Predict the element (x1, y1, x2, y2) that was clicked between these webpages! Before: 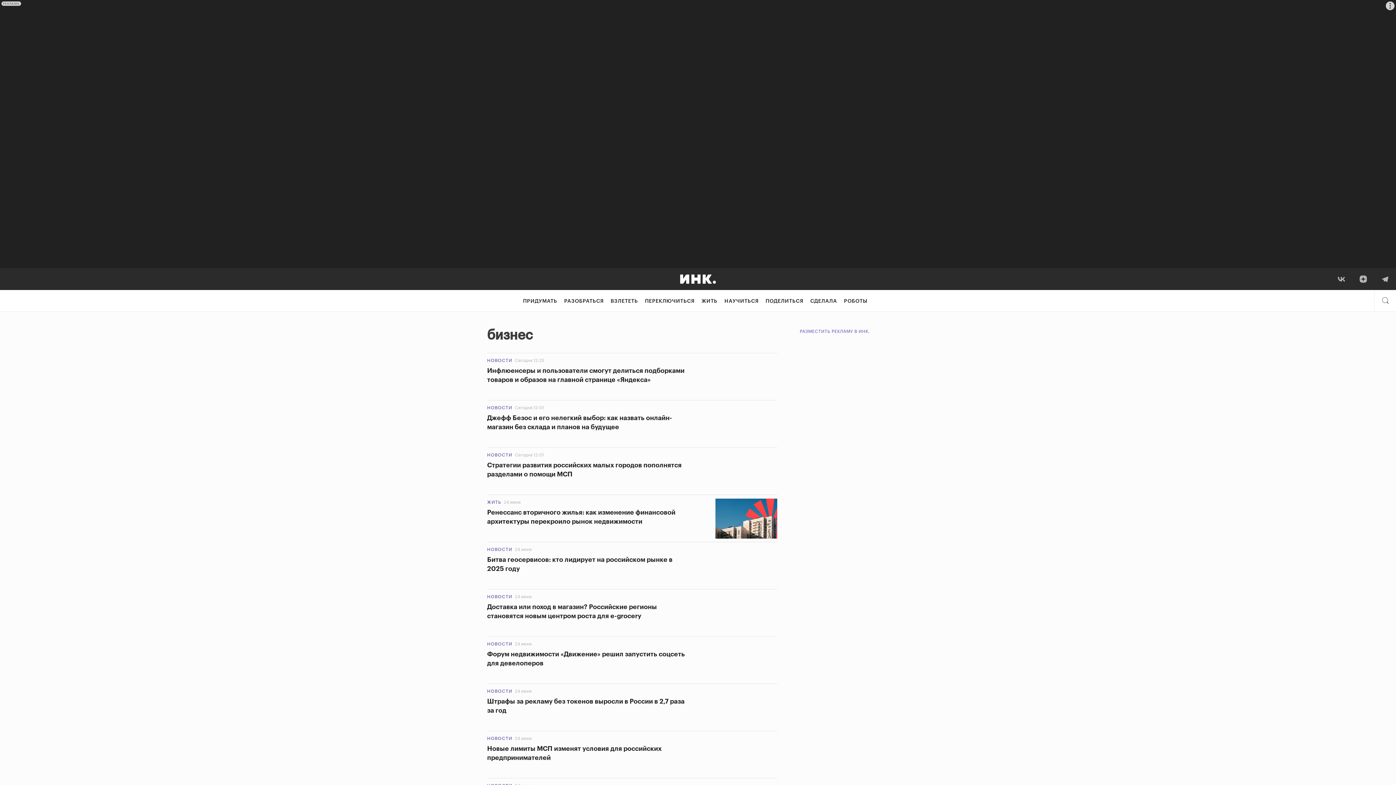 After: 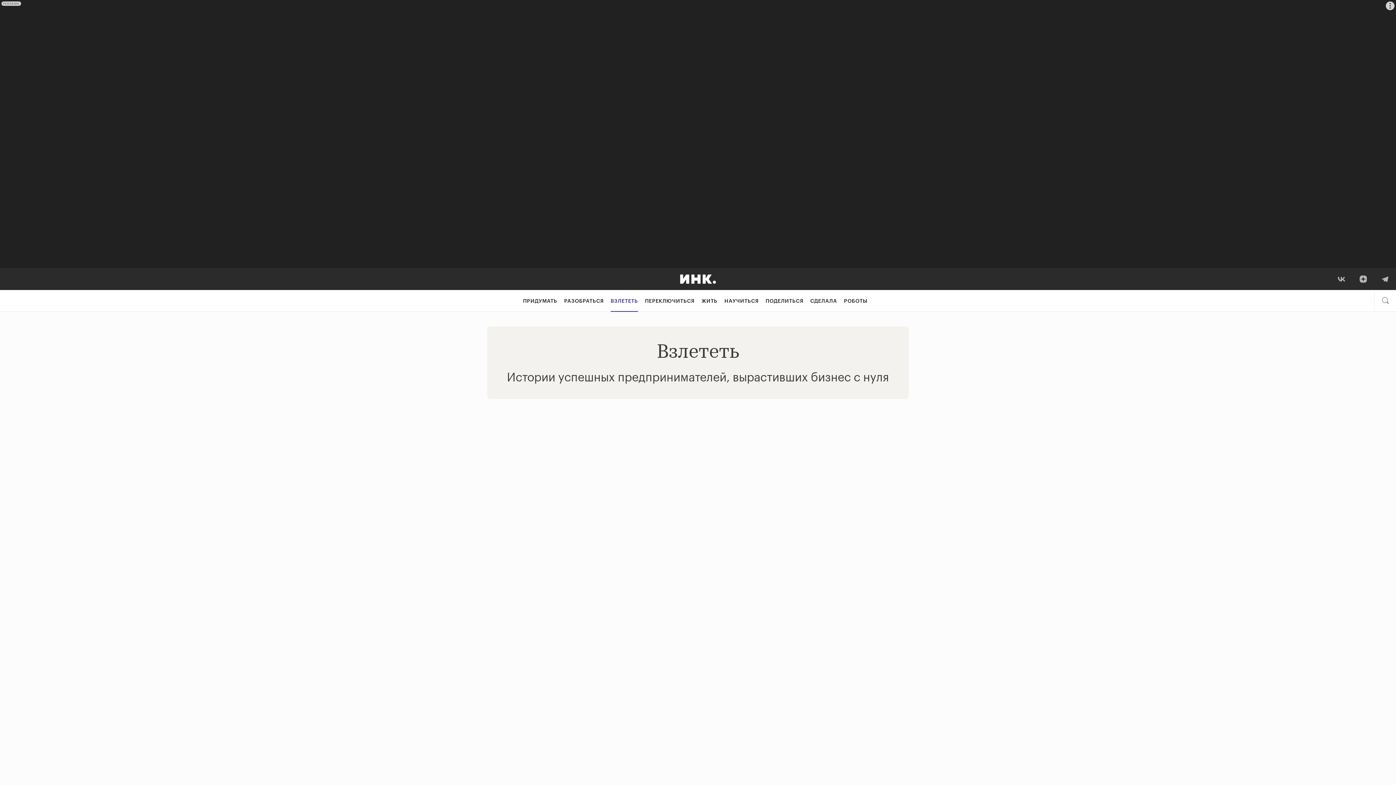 Action: label: ВЗЛЕТЕТЬ bbox: (610, 290, 638, 312)